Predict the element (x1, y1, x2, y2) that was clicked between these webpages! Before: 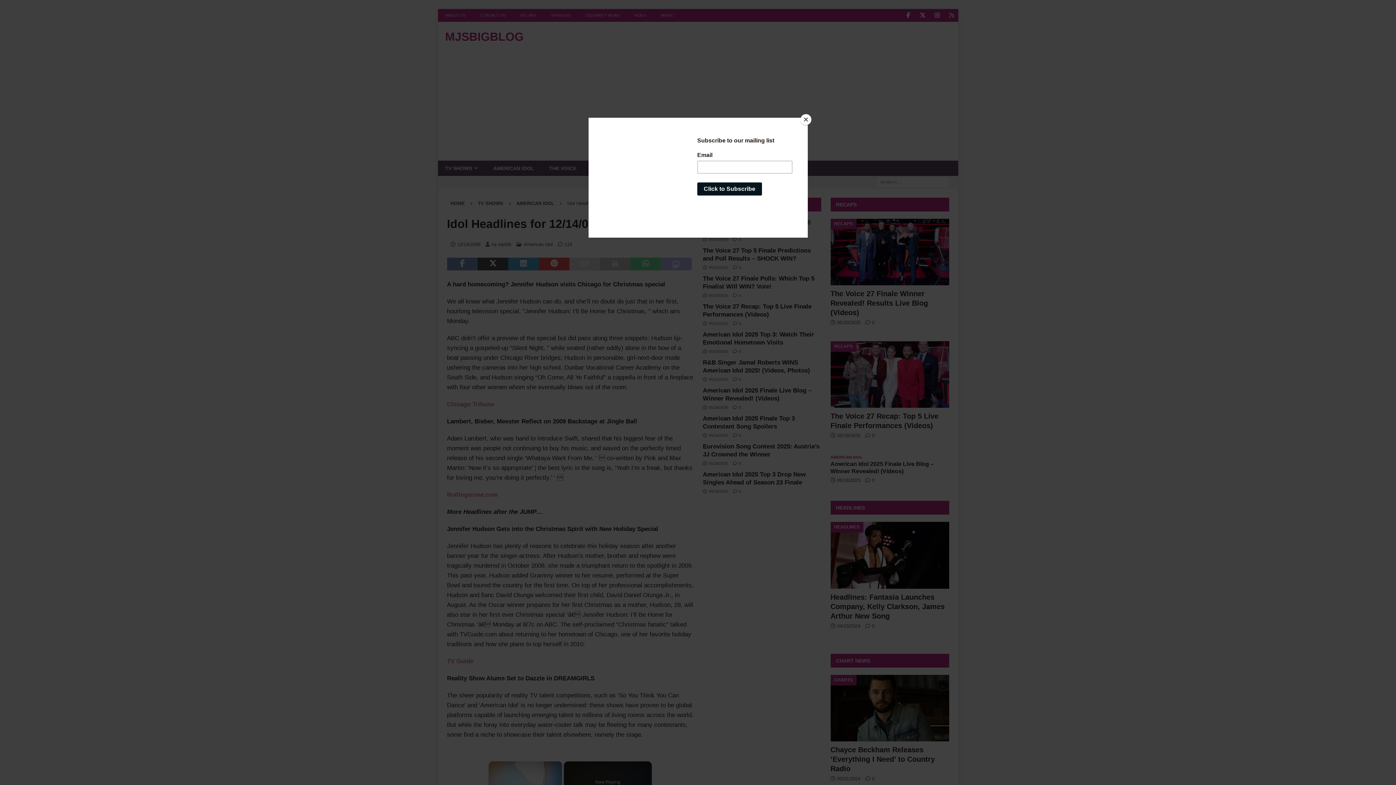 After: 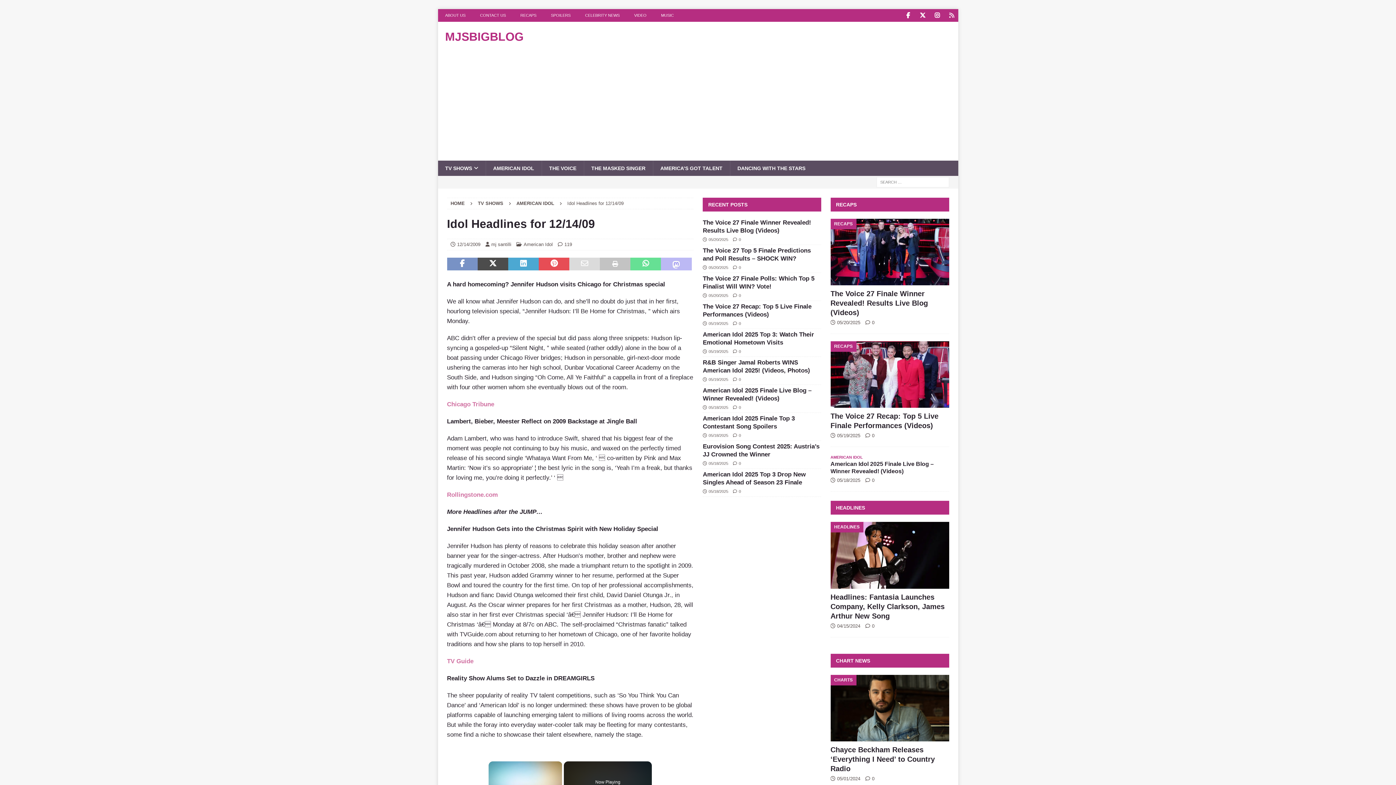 Action: label: Close bbox: (800, 114, 811, 125)